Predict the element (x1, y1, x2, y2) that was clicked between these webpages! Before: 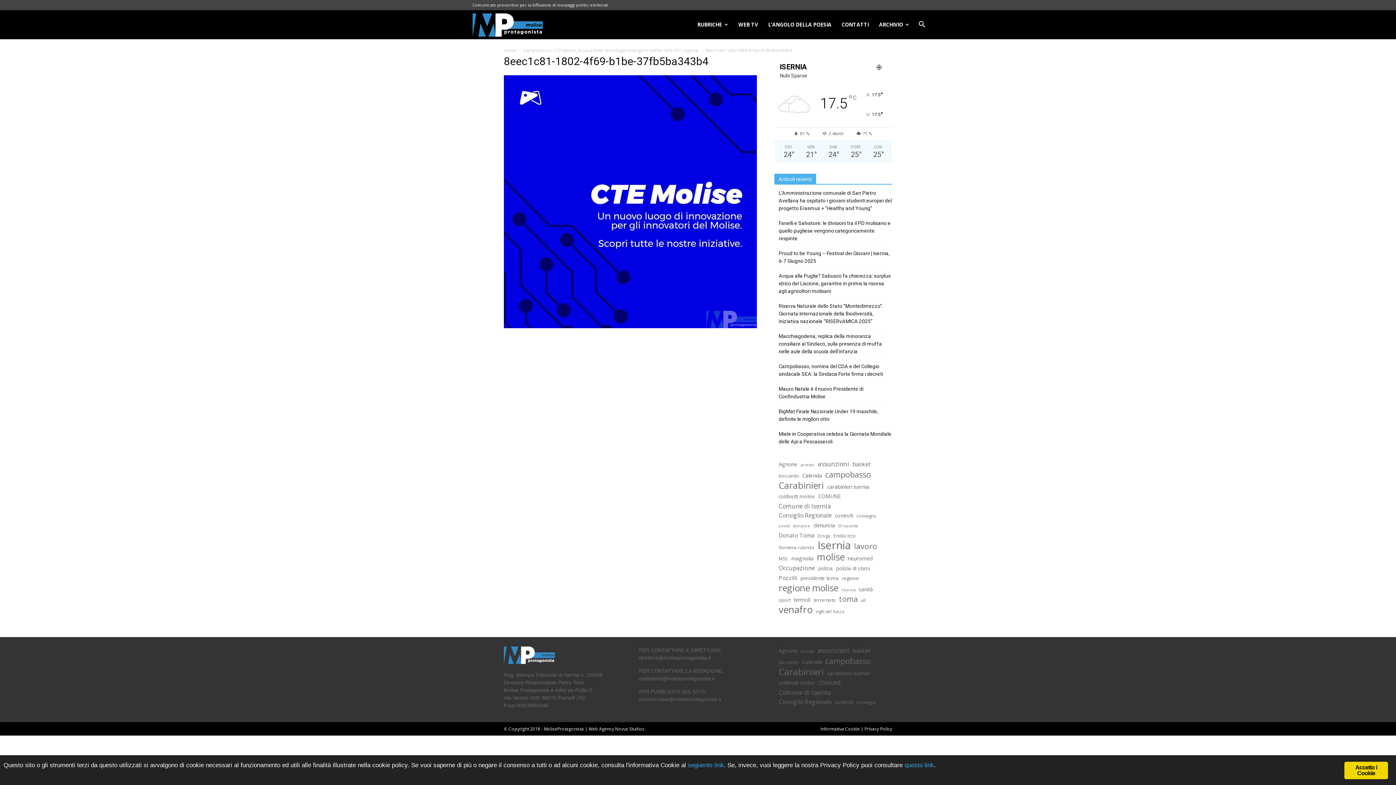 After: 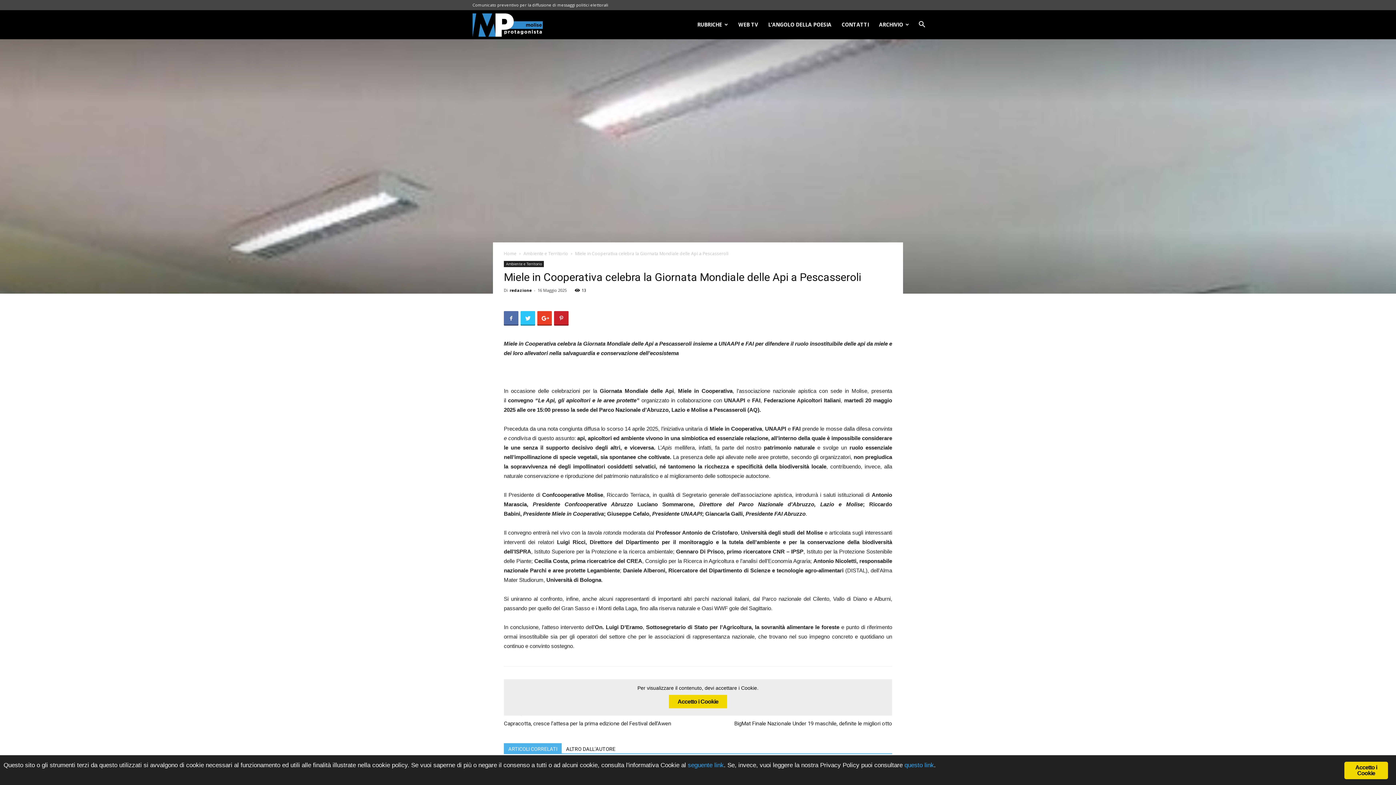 Action: bbox: (778, 430, 892, 445) label: Miele in Cooperativa celebra la Giornata Mondiale delle Api a Pescasseroli